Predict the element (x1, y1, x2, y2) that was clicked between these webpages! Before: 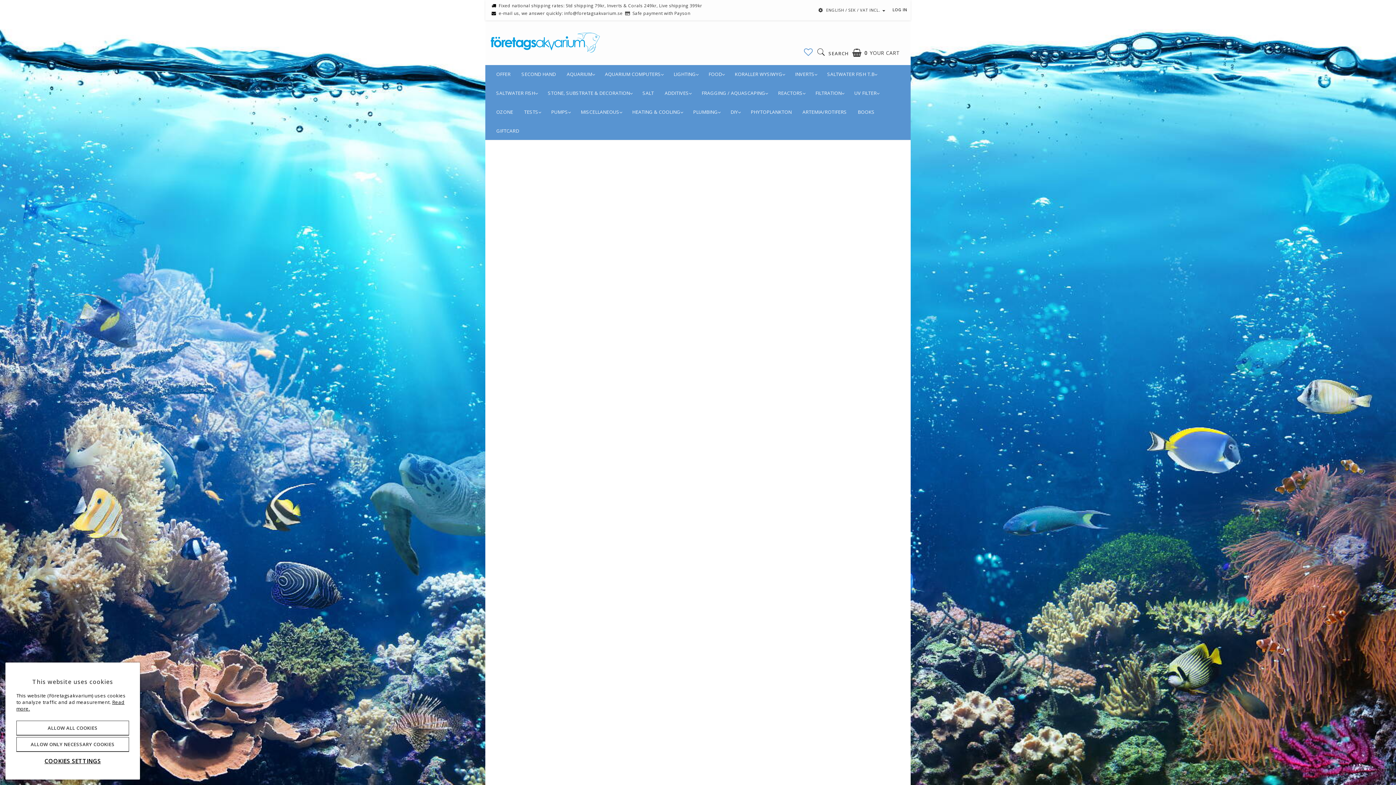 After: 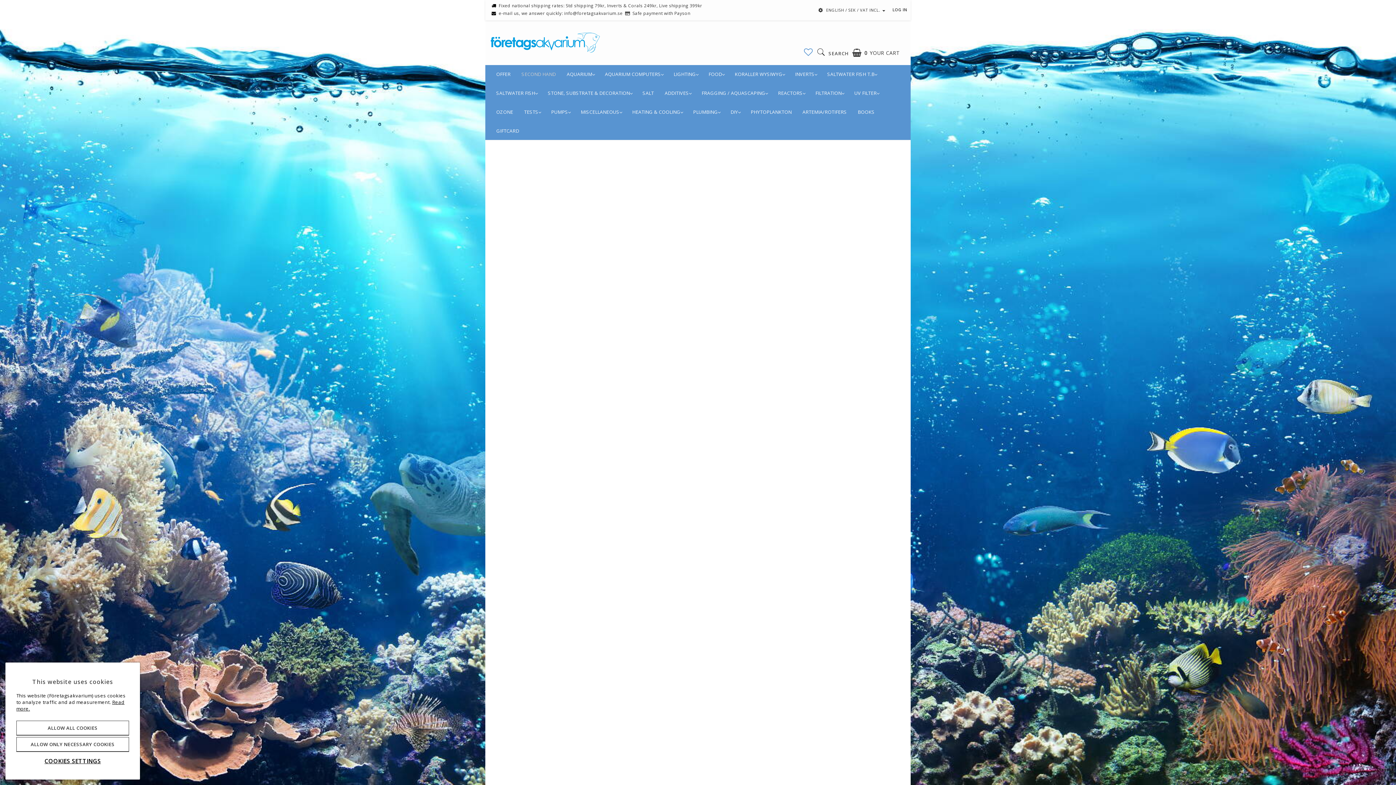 Action: bbox: (516, 65, 561, 83) label: SECOND HAND